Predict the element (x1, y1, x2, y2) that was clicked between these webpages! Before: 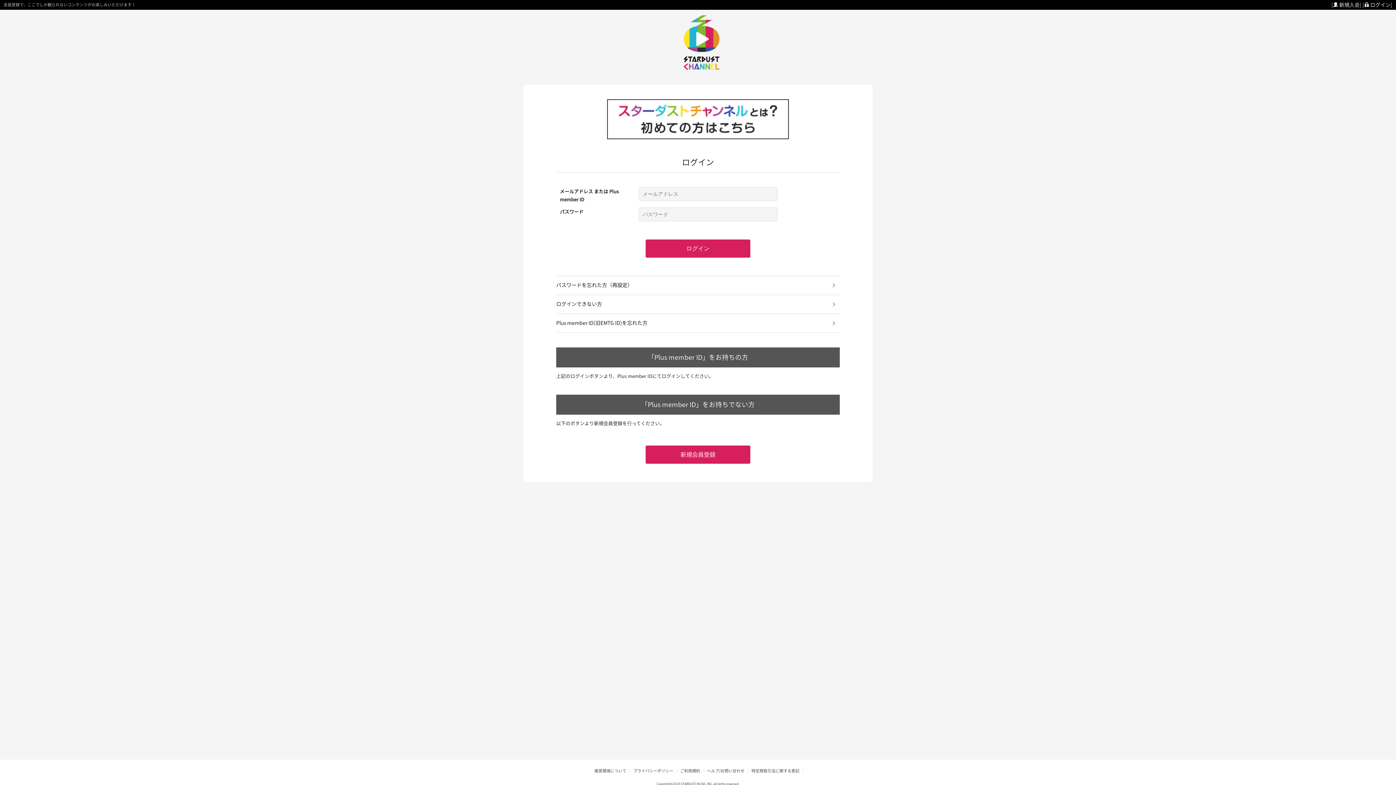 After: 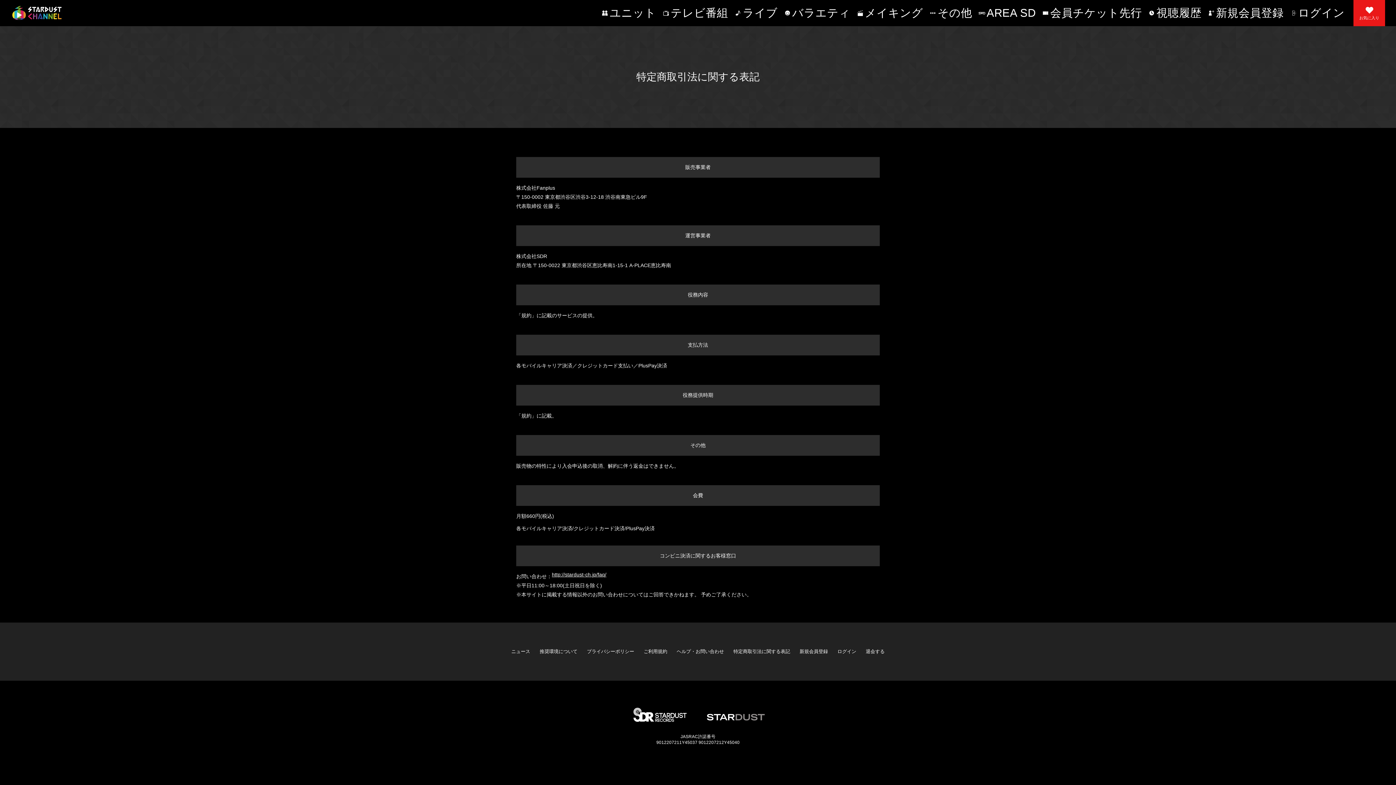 Action: bbox: (749, 769, 803, 773) label: 特定商取引法に関する表記